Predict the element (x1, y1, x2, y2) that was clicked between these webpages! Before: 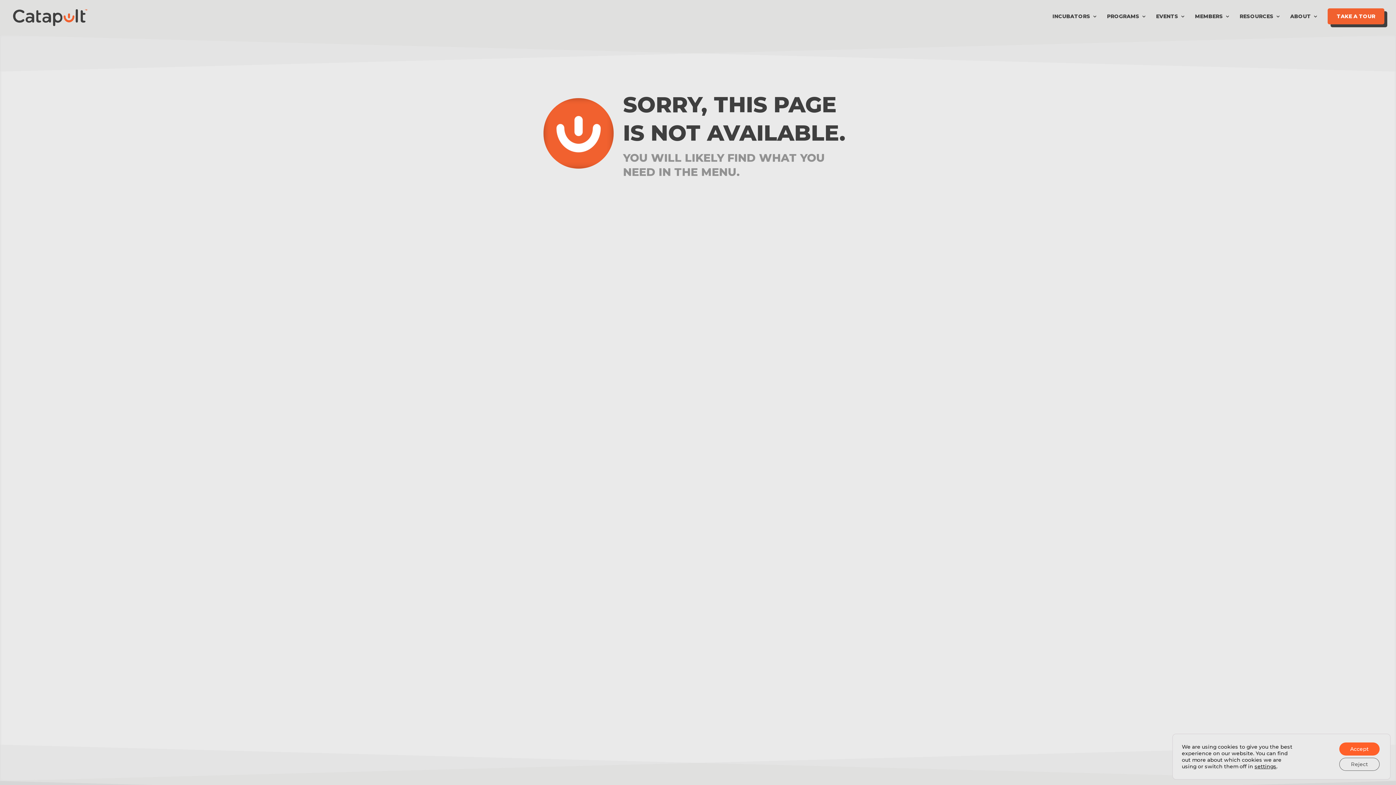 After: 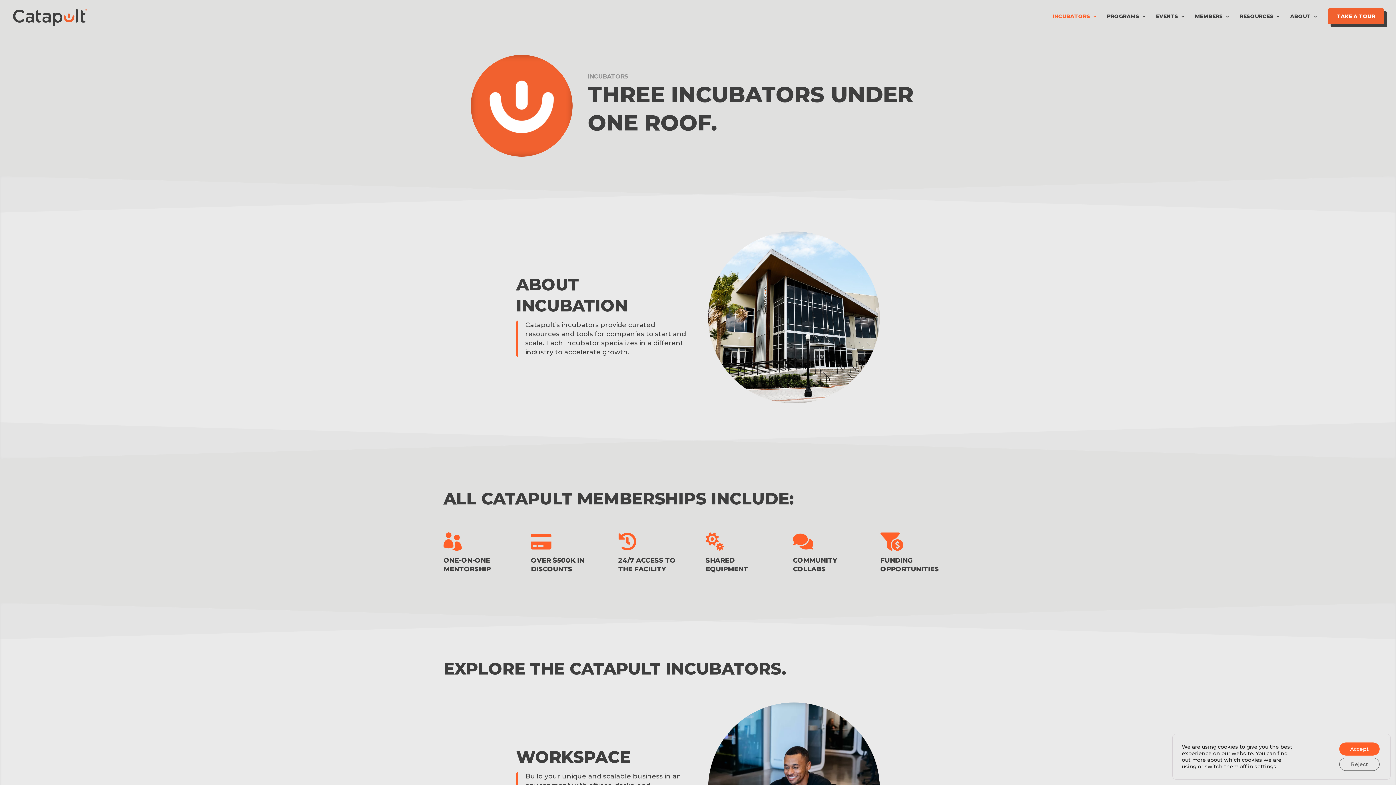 Action: label: INCUBATORS bbox: (1052, 13, 1097, 26)